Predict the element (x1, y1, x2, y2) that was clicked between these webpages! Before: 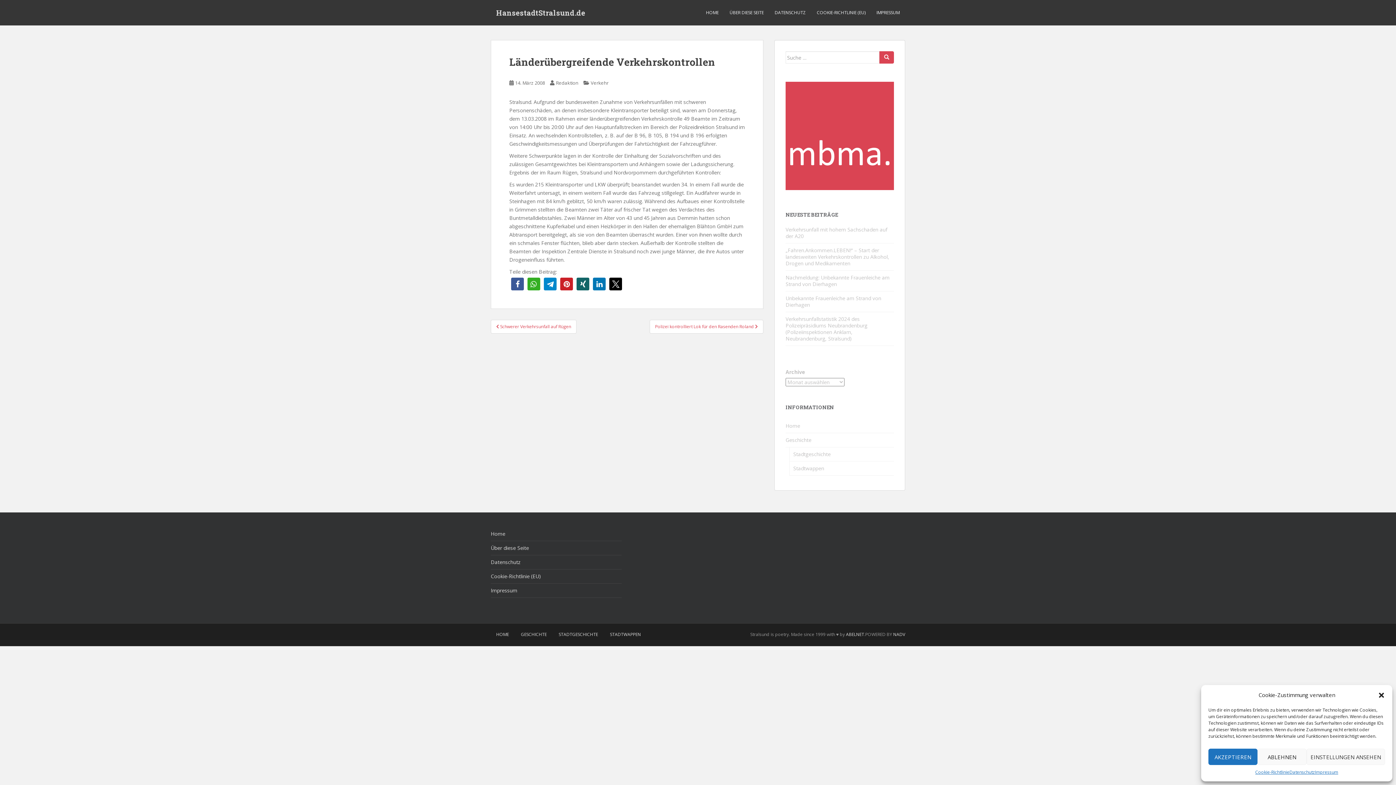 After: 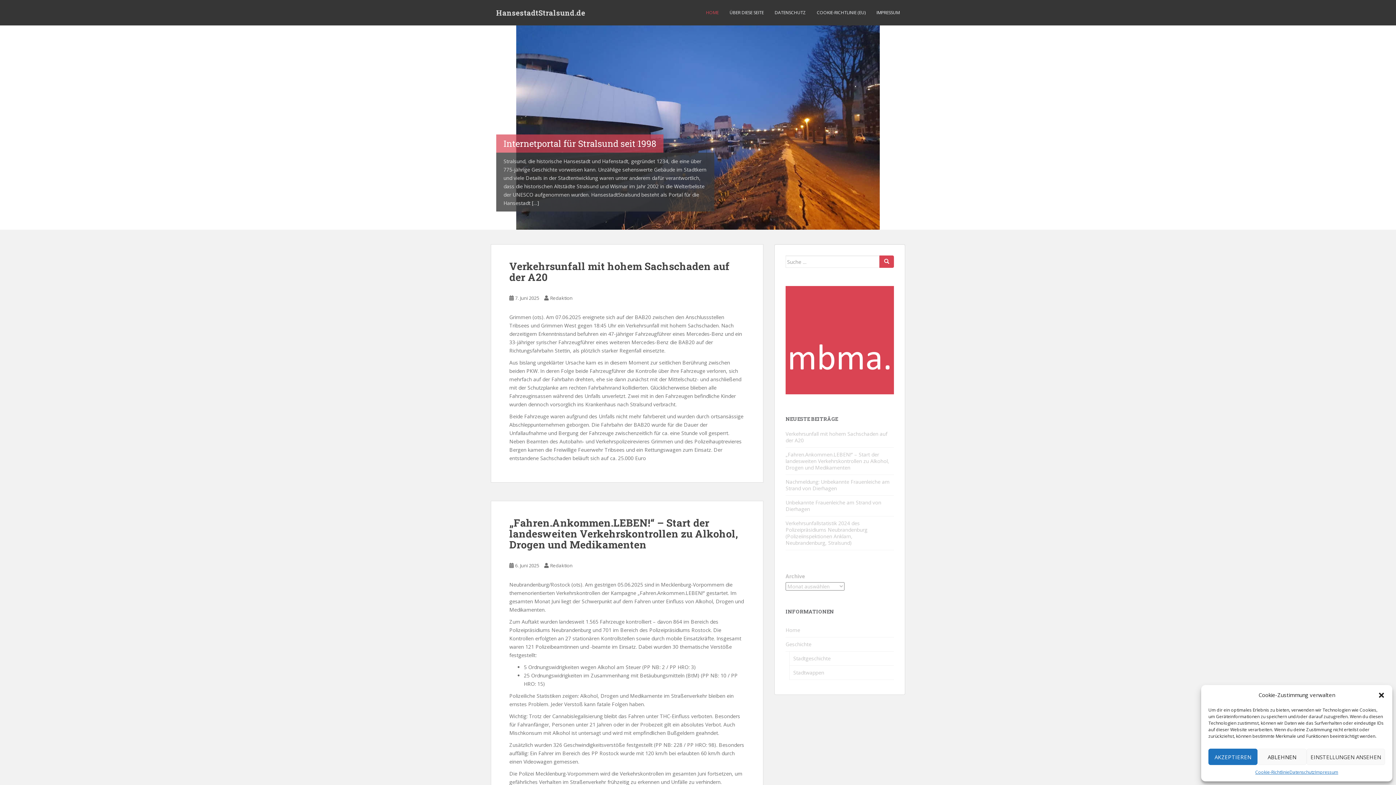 Action: bbox: (706, 5, 718, 20) label: HOME